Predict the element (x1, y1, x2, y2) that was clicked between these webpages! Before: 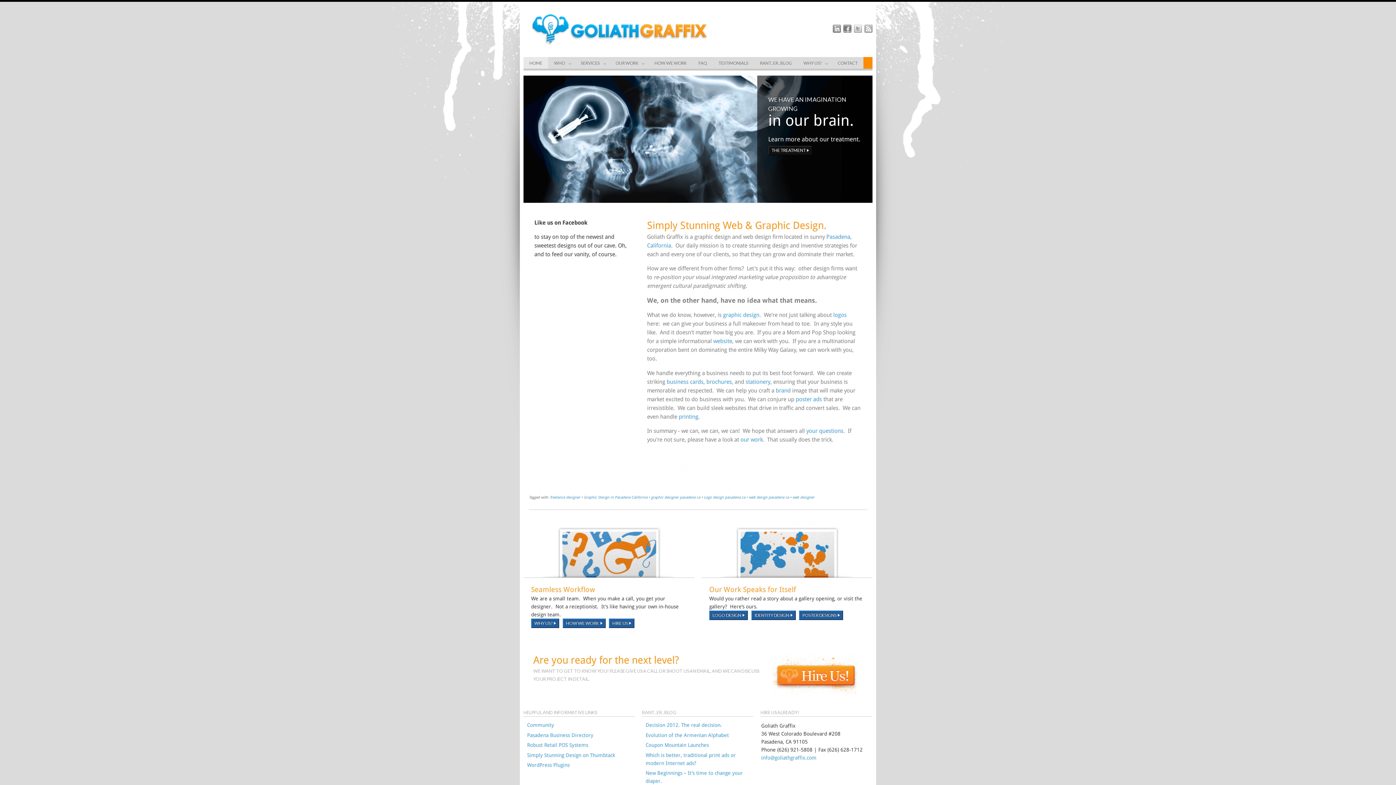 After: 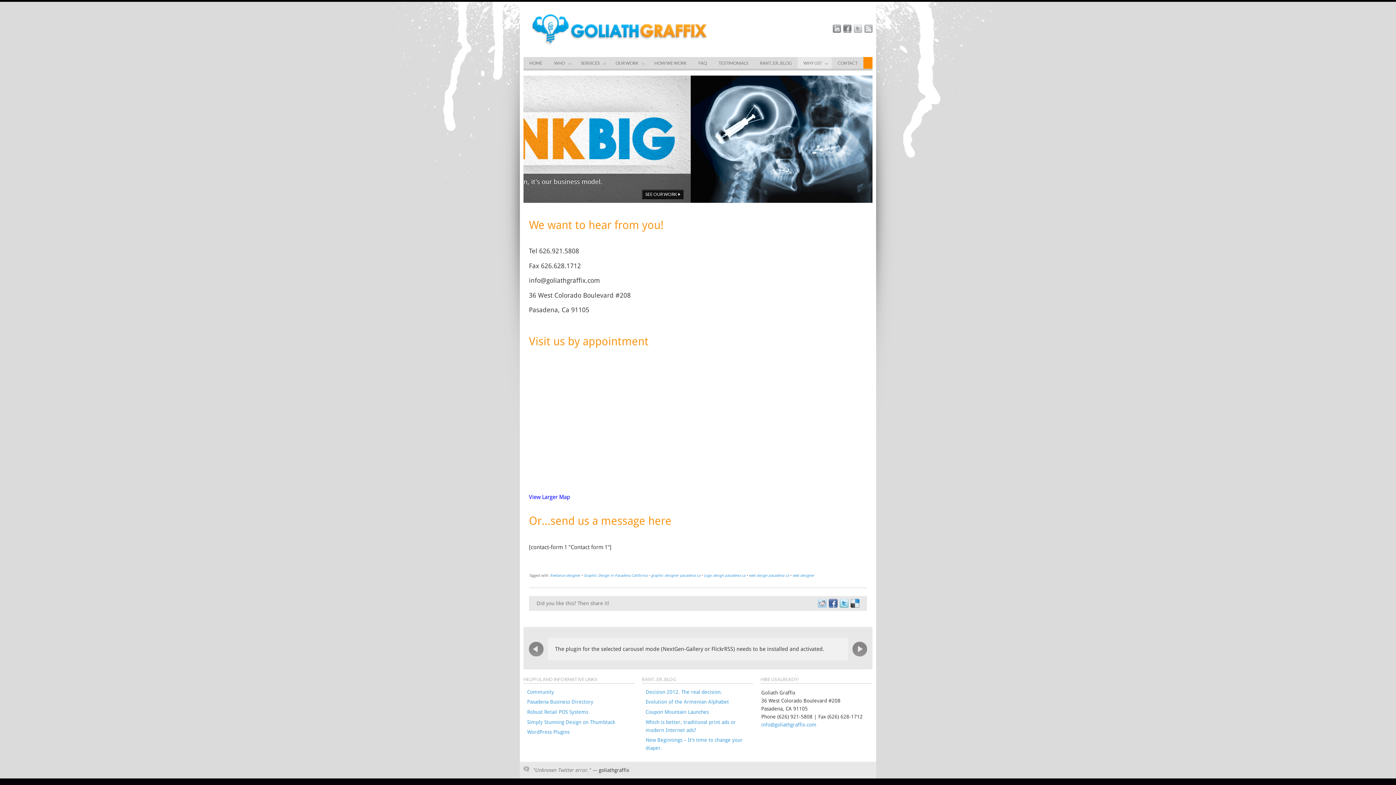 Action: bbox: (765, 654, 866, 697)